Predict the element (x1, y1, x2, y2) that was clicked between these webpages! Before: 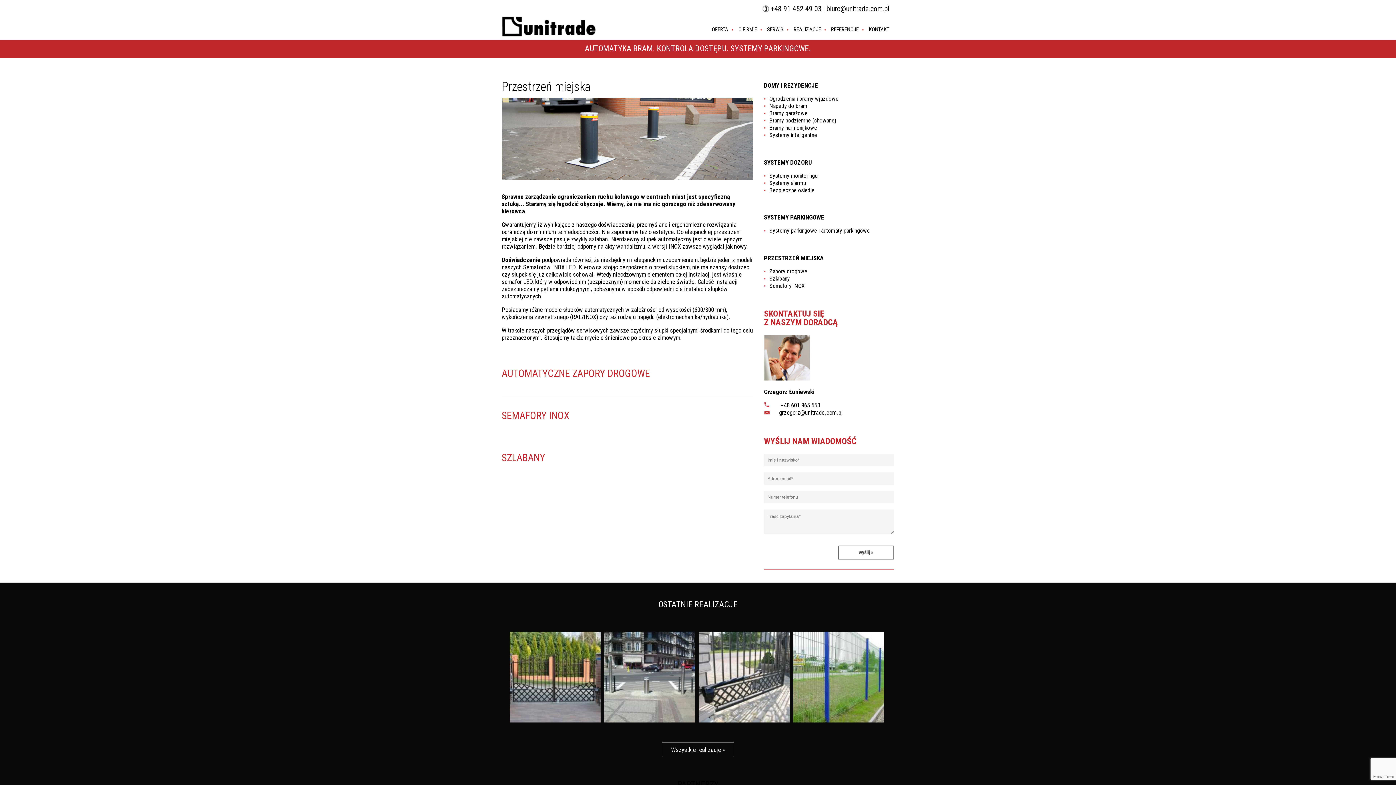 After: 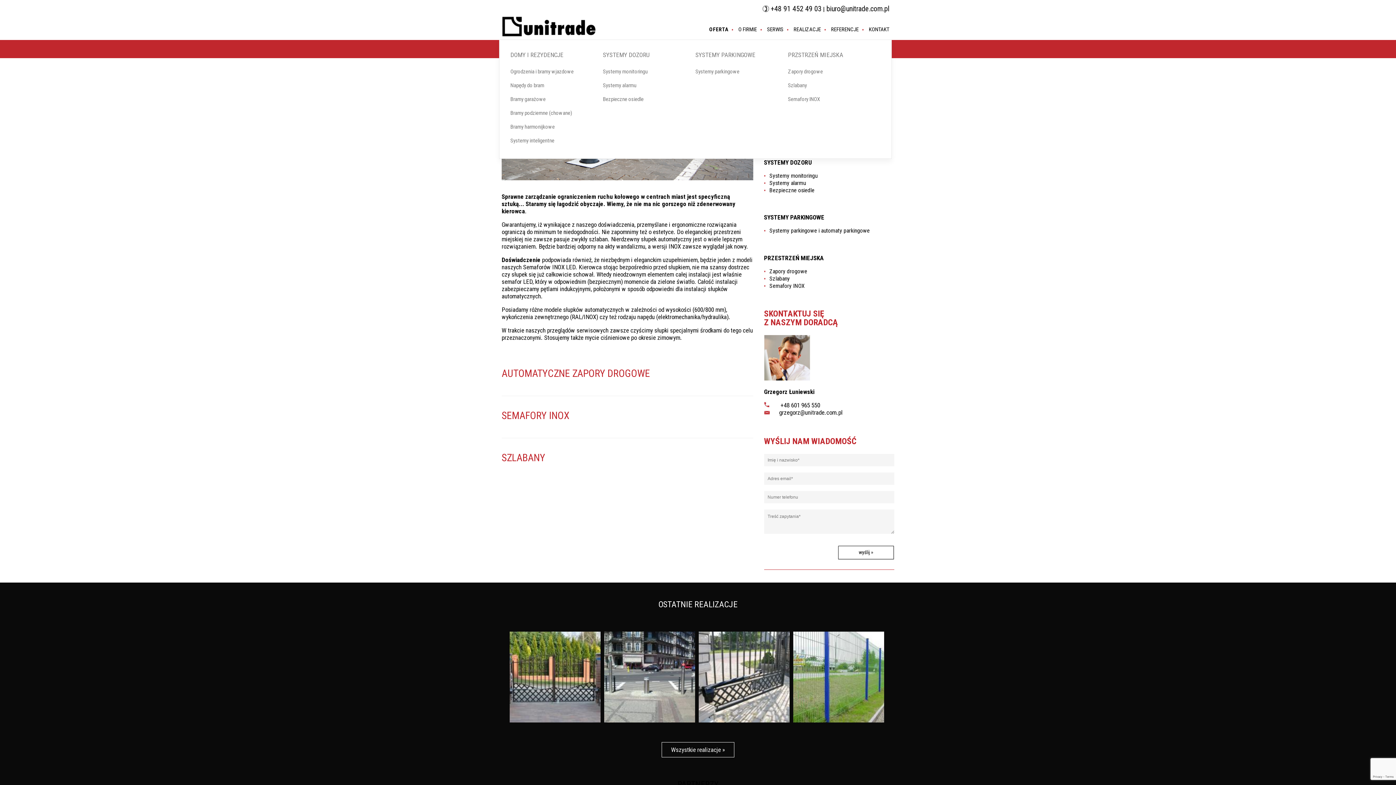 Action: label: OFERTA bbox: (706, 19, 733, 39)